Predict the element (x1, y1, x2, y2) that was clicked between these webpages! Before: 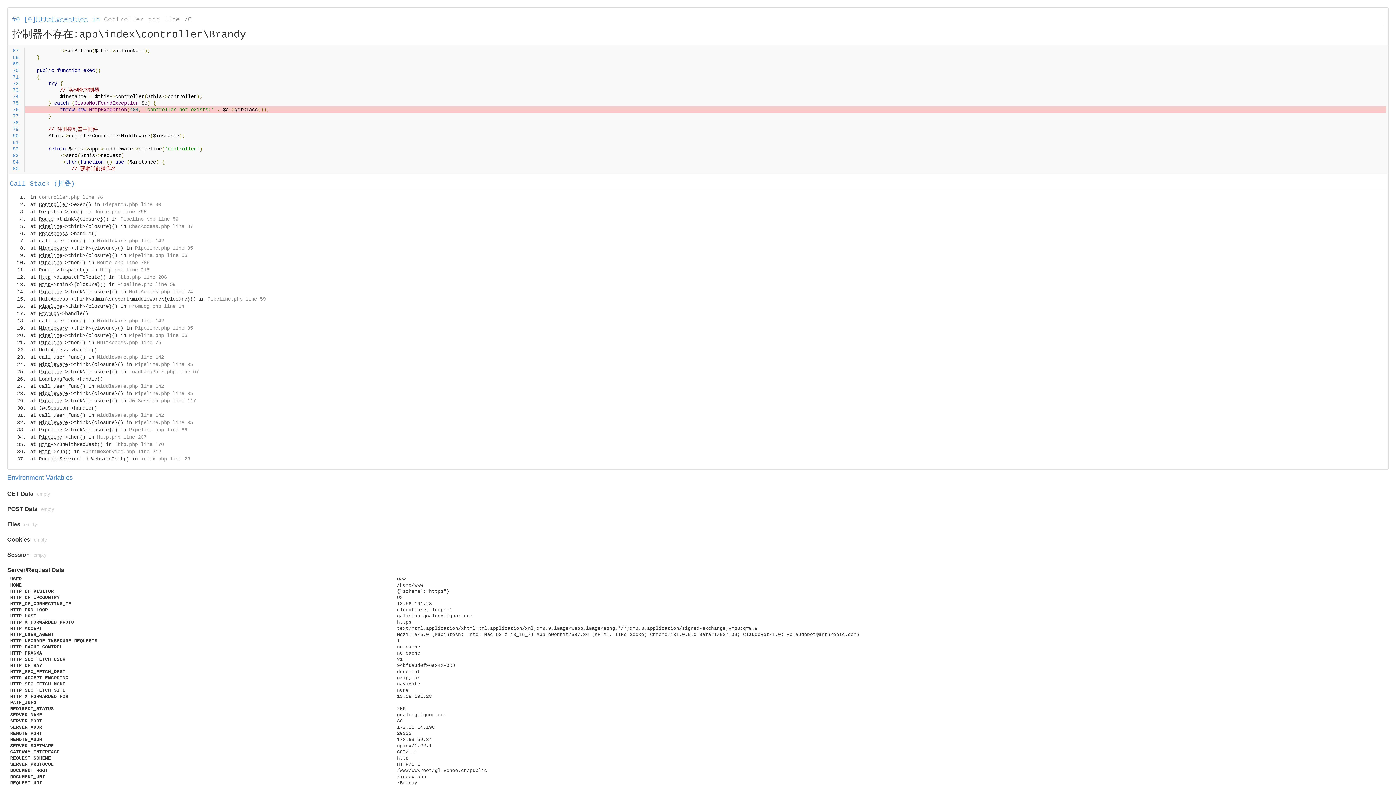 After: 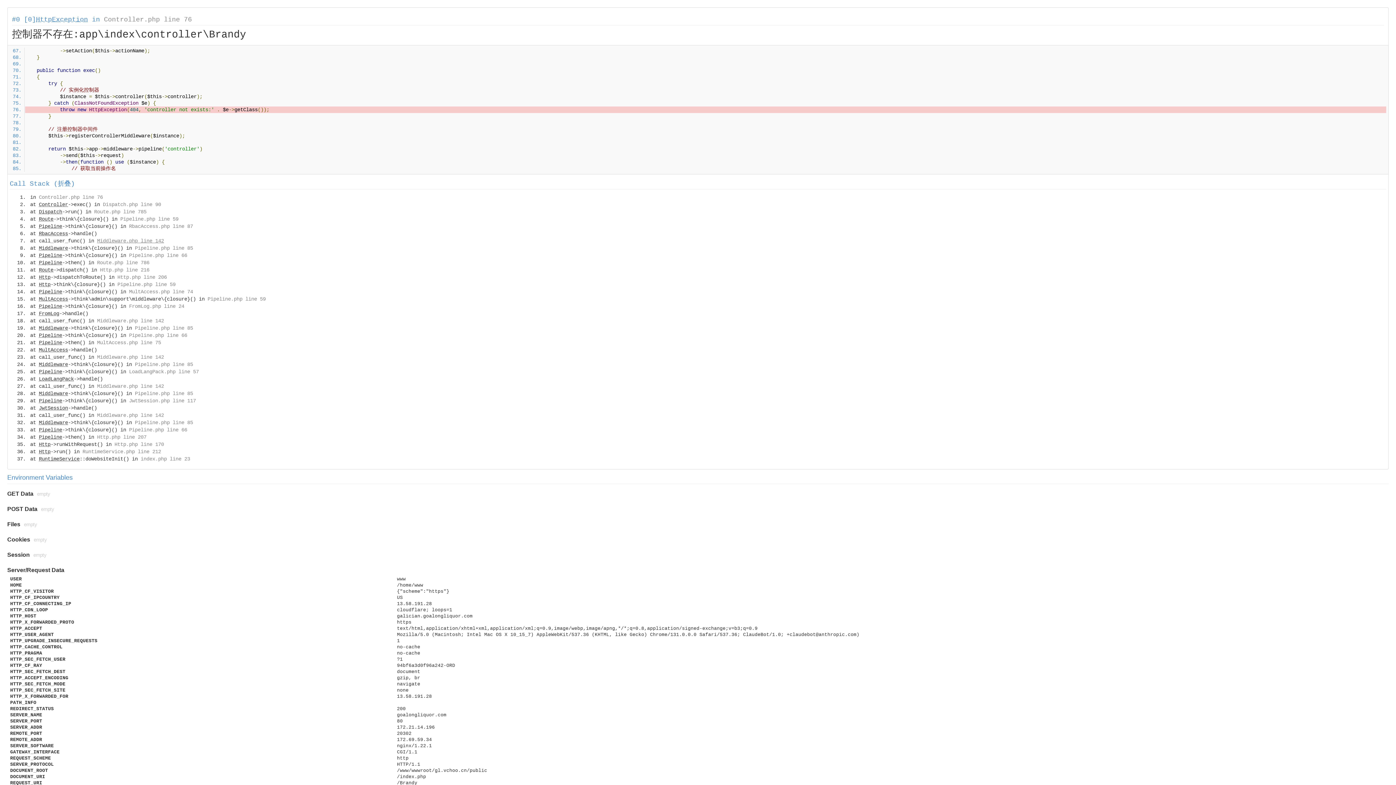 Action: bbox: (97, 238, 164, 244) label: Middleware.php line 142